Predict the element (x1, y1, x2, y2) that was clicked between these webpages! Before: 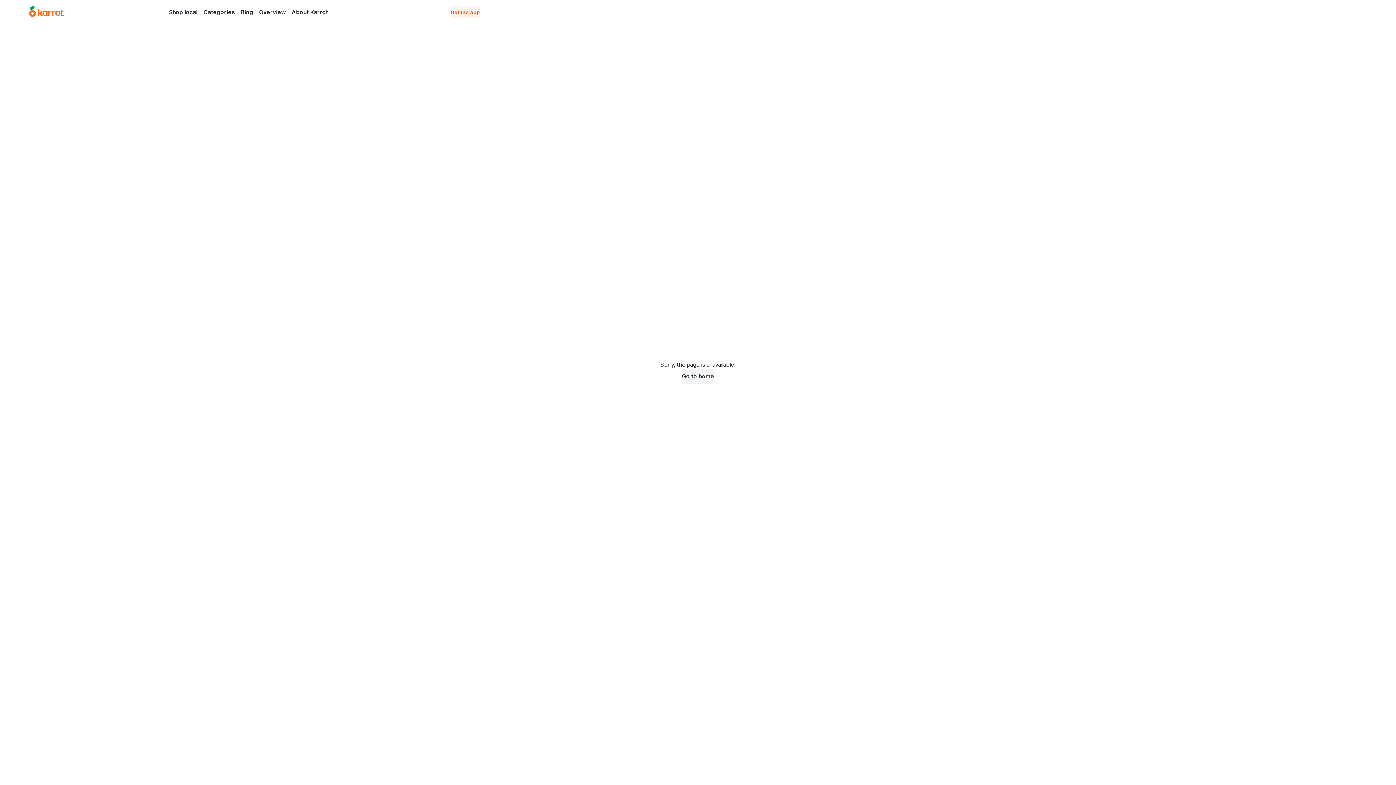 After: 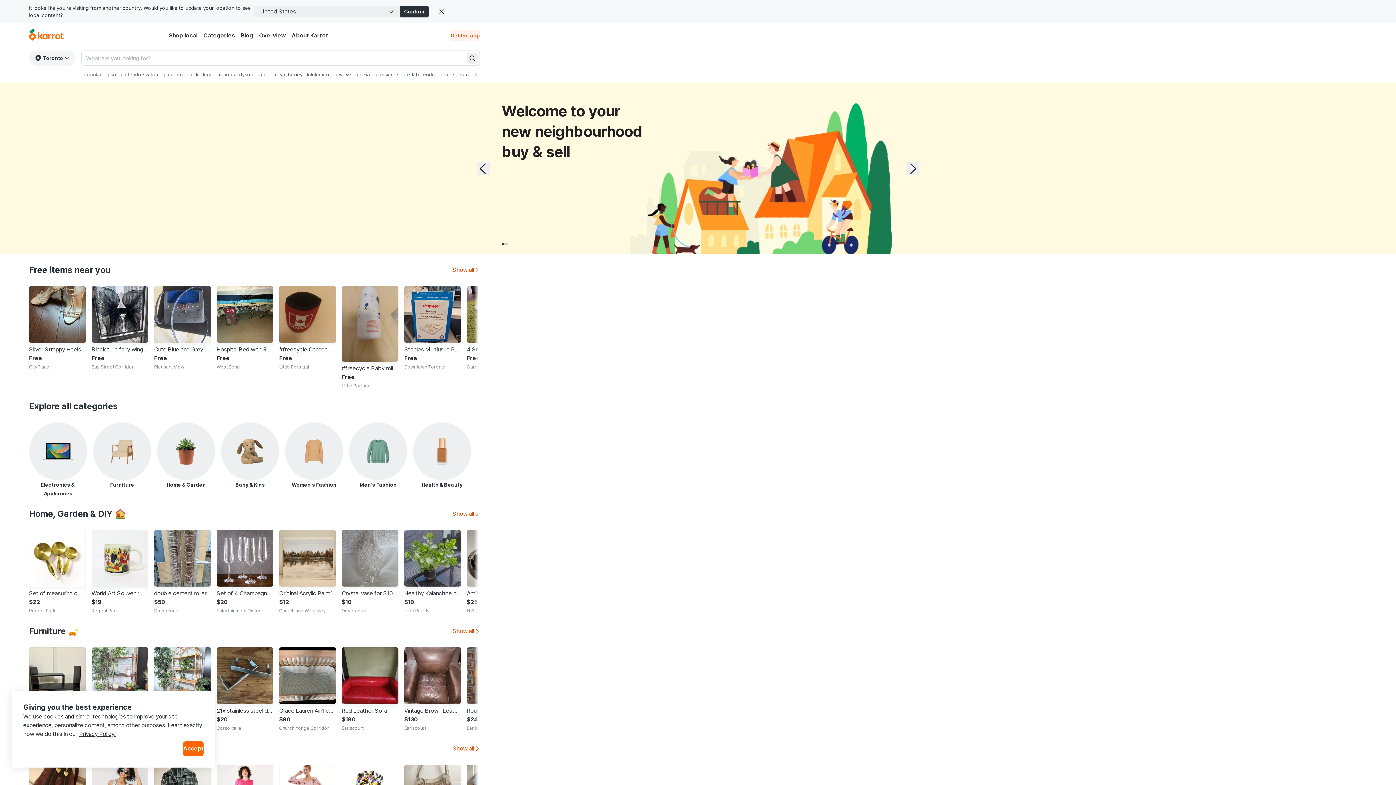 Action: bbox: (29, 5, 63, 18) label: Go to karrotmarket.com home